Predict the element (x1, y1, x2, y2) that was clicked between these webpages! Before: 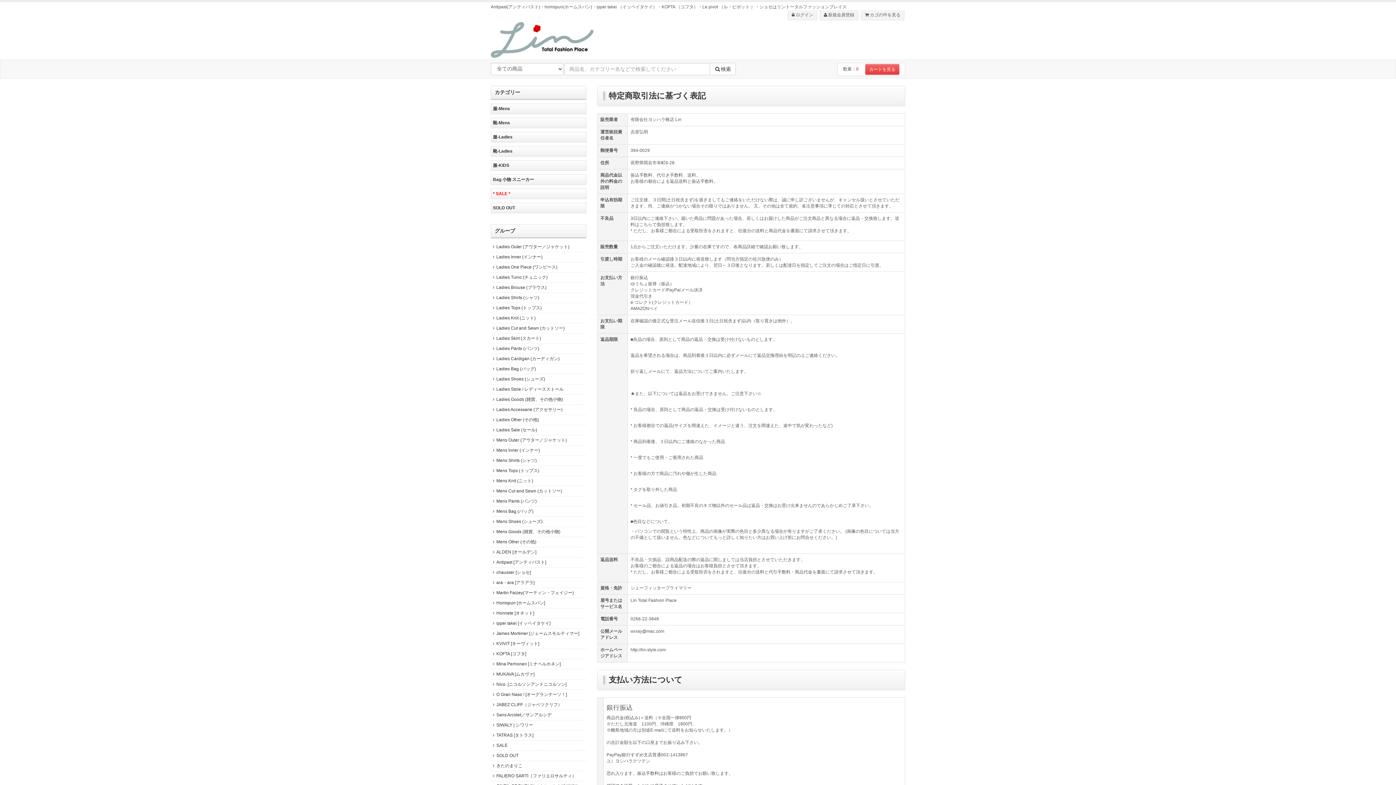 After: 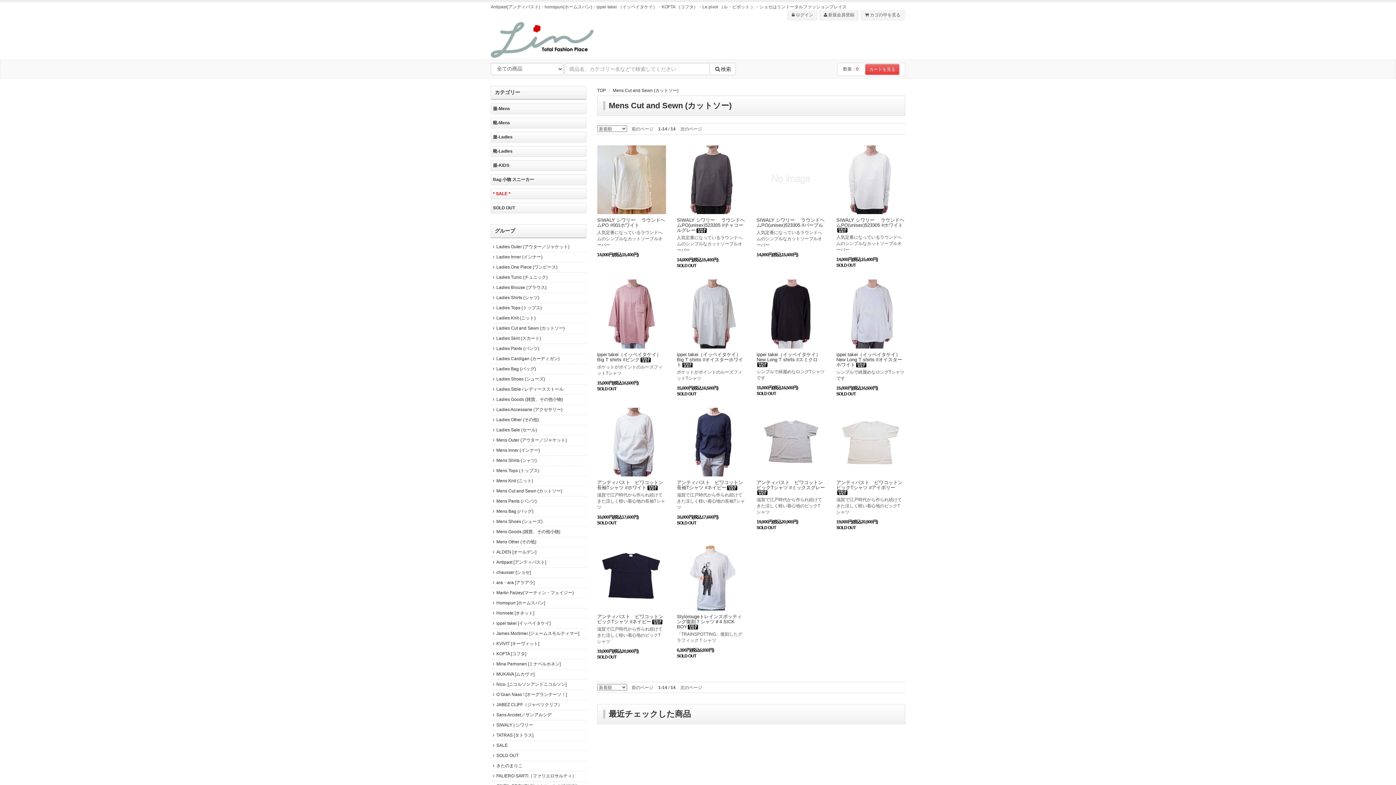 Action: label: Mens Cut and Sewn (カットソー) bbox: (490, 486, 562, 496)